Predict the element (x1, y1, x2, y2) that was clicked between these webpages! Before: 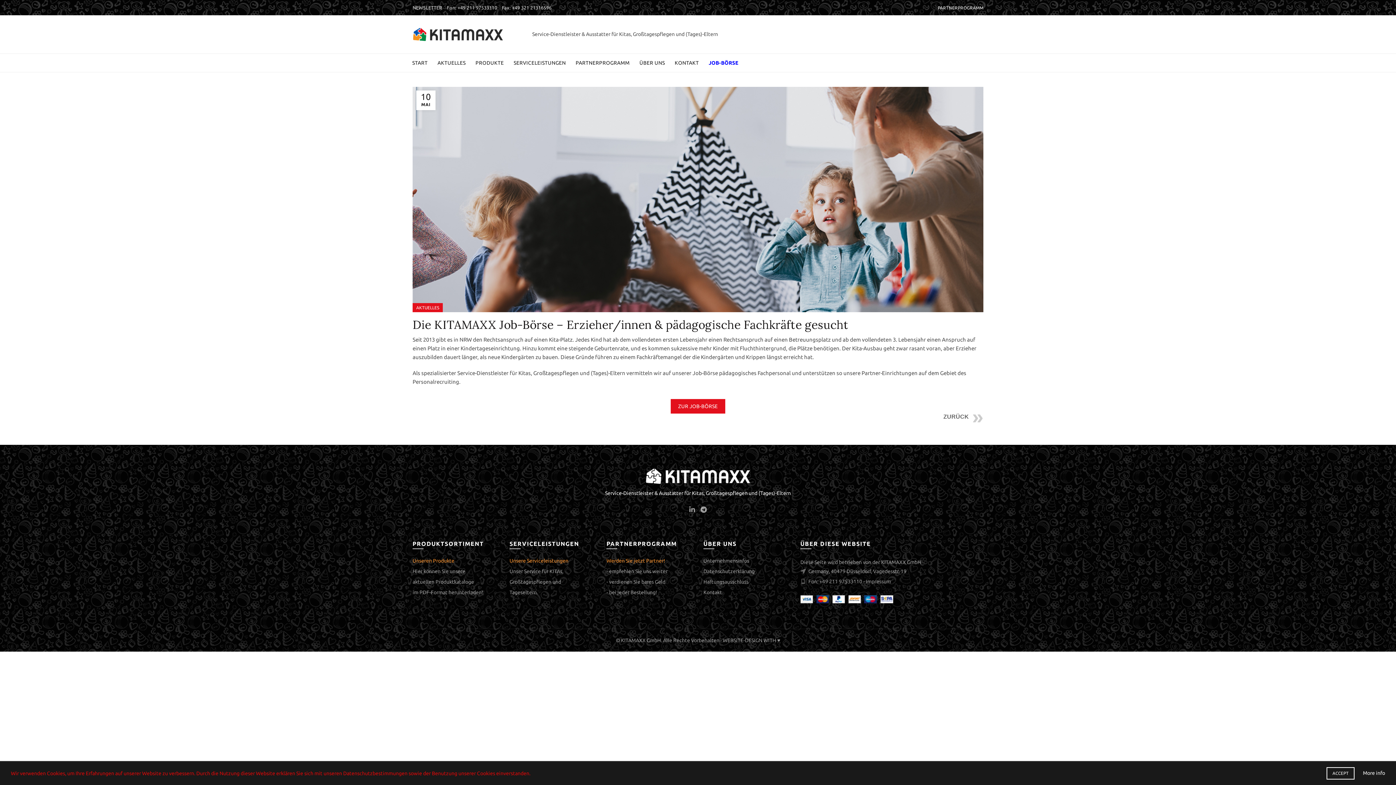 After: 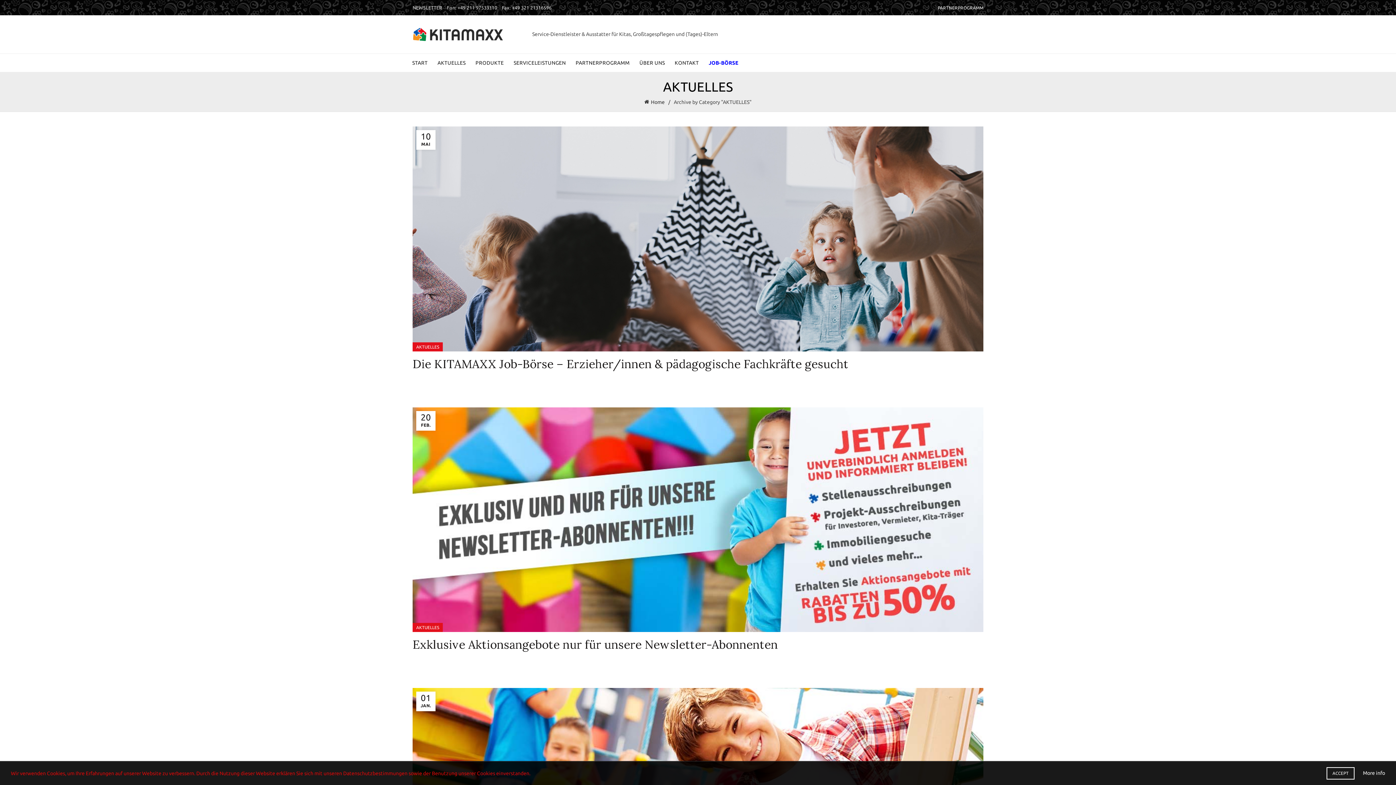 Action: label: AKTUELLES bbox: (432, 53, 470, 72)